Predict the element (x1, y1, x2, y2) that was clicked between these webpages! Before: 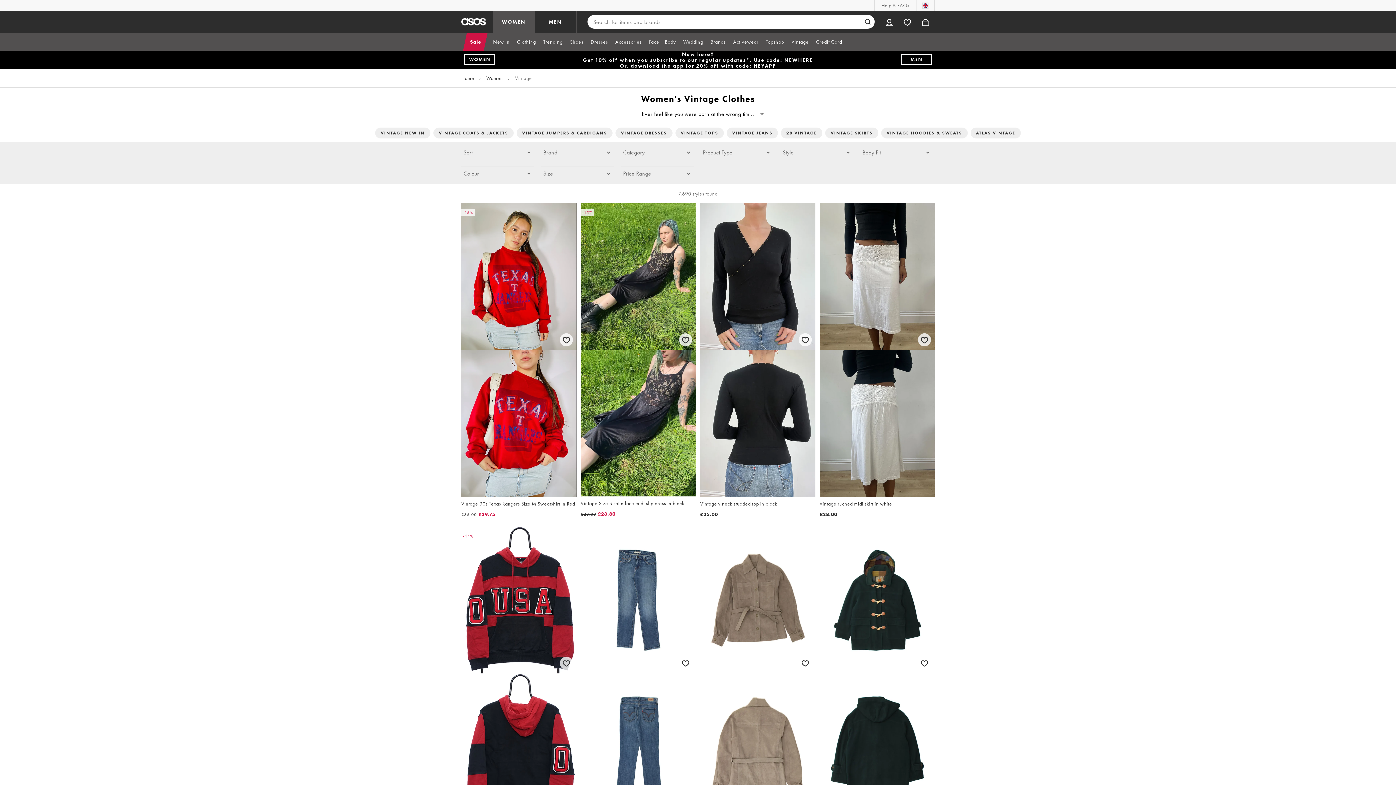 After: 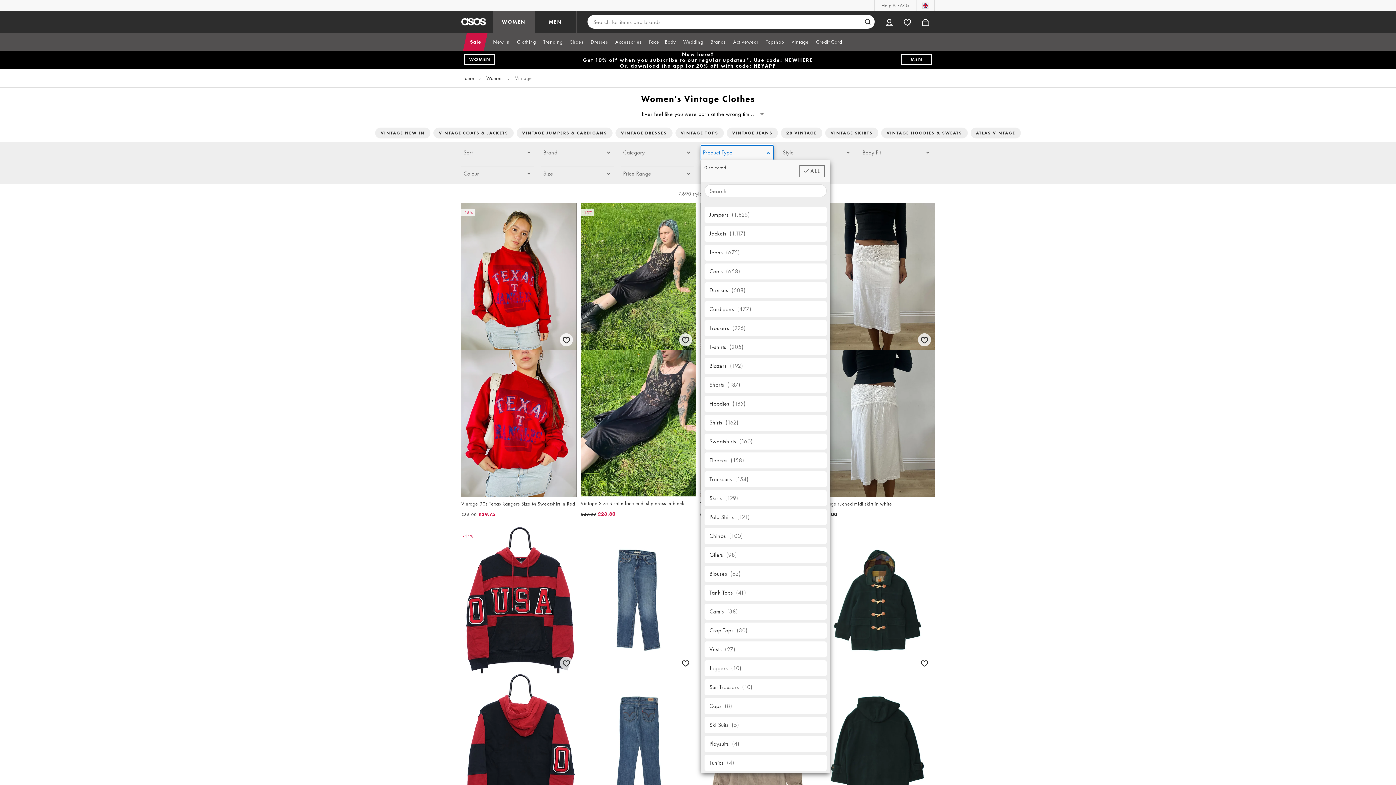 Action: label: Product Type bbox: (700, 145, 773, 160)